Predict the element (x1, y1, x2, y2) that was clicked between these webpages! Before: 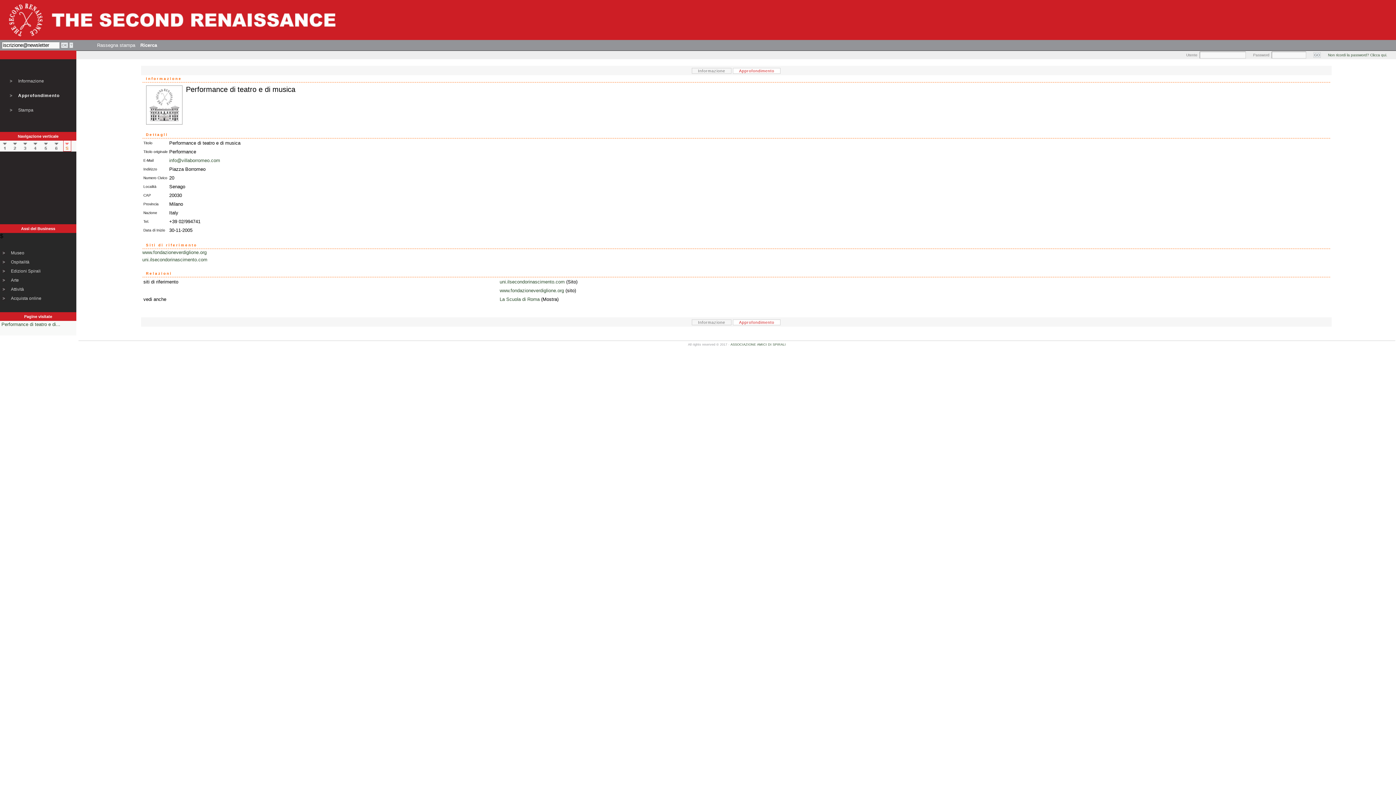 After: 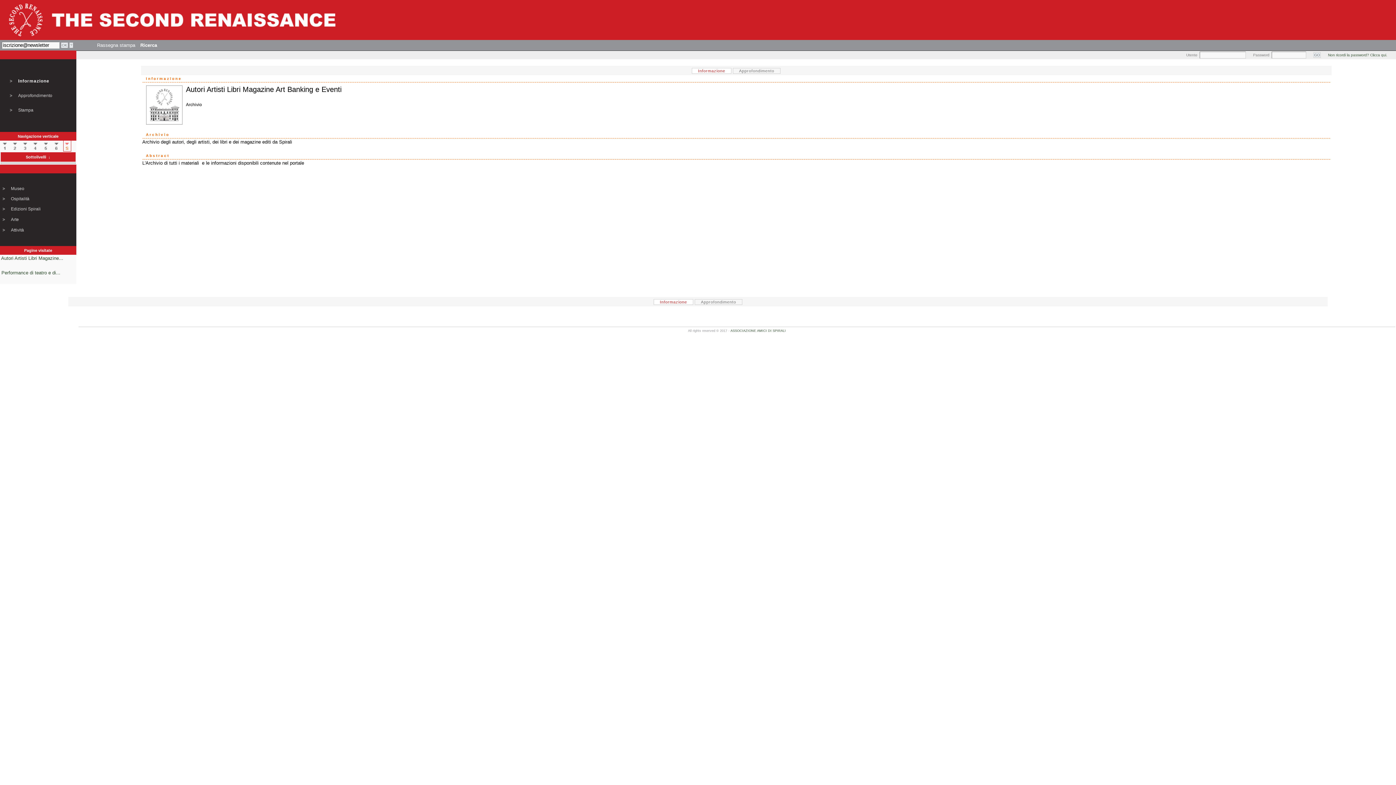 Action: bbox: (11, 146, 18, 152)